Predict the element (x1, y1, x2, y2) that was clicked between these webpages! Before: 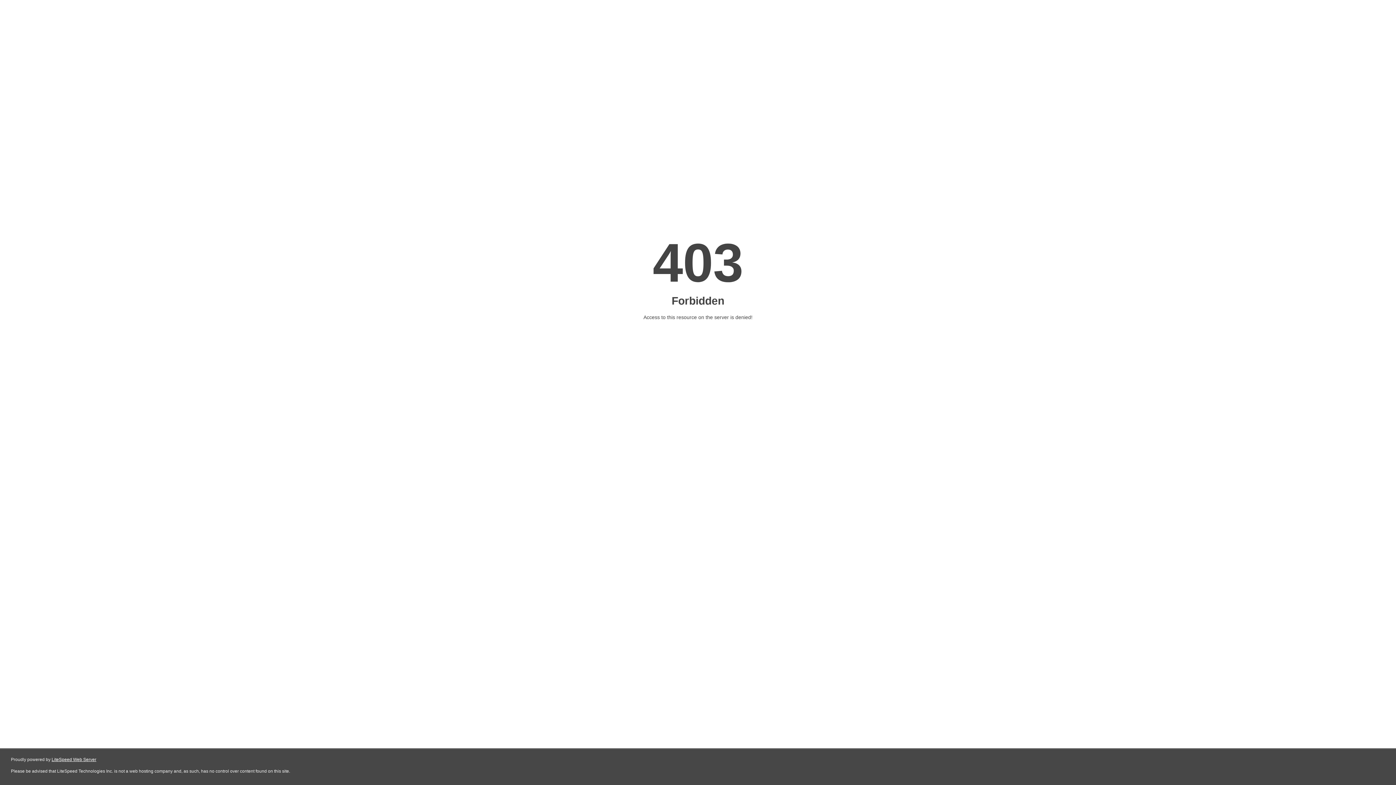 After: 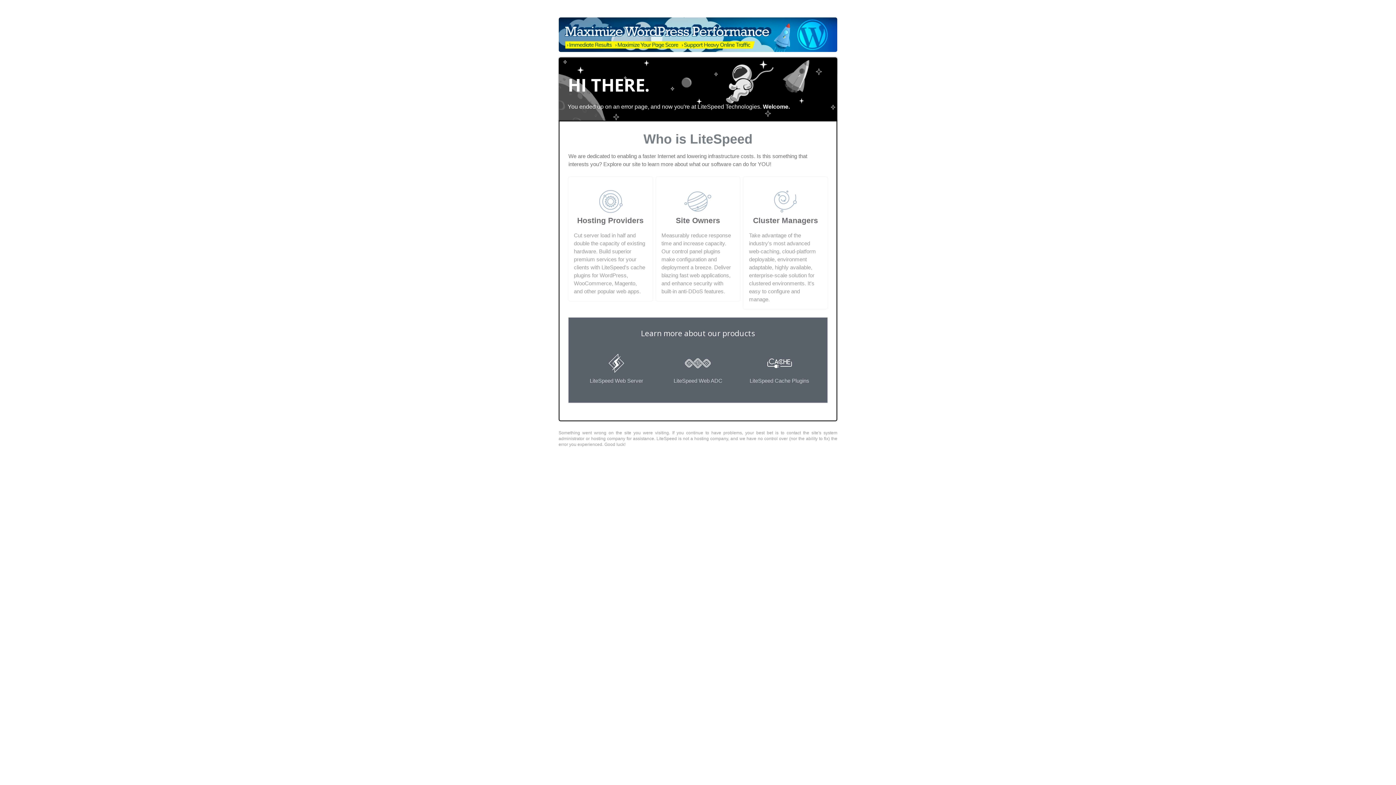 Action: label: LiteSpeed Web Server bbox: (51, 757, 96, 762)